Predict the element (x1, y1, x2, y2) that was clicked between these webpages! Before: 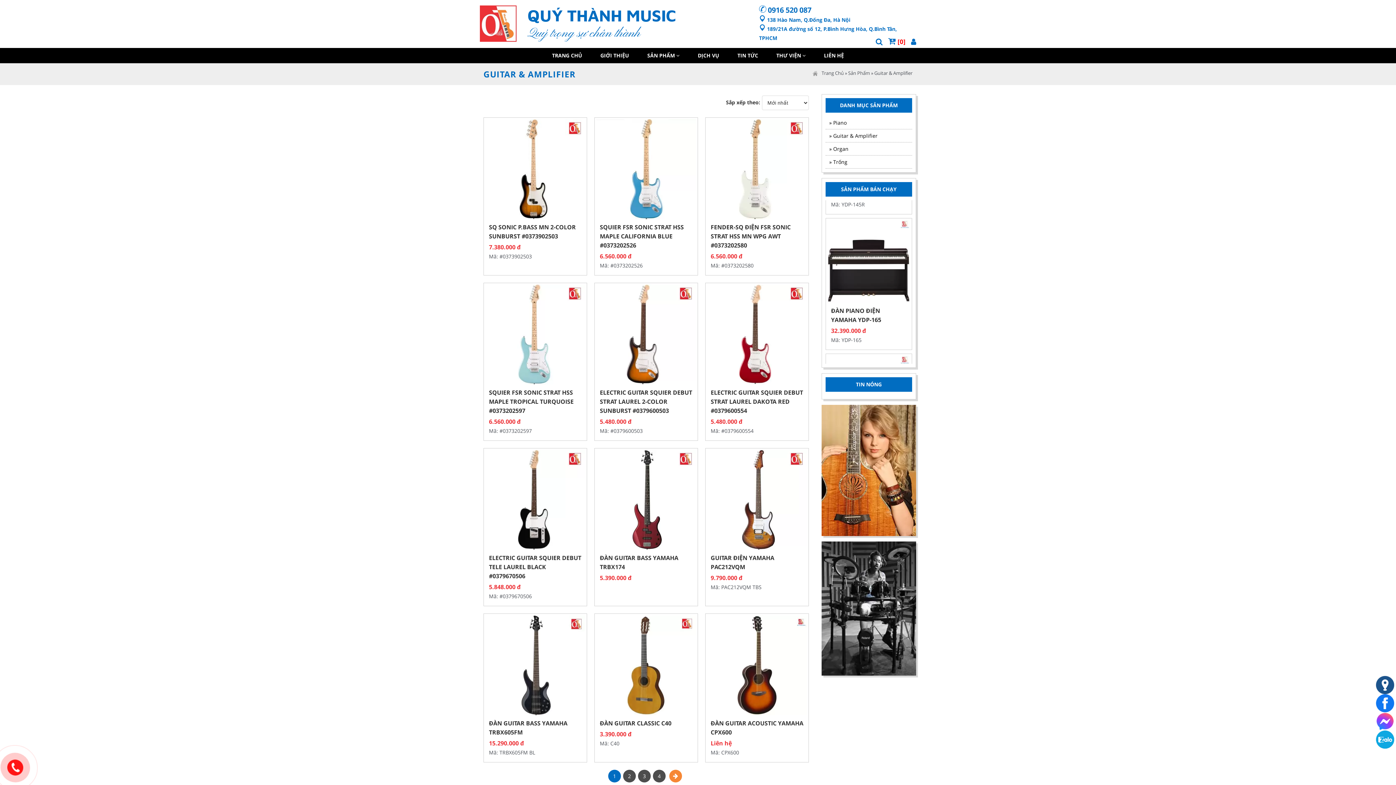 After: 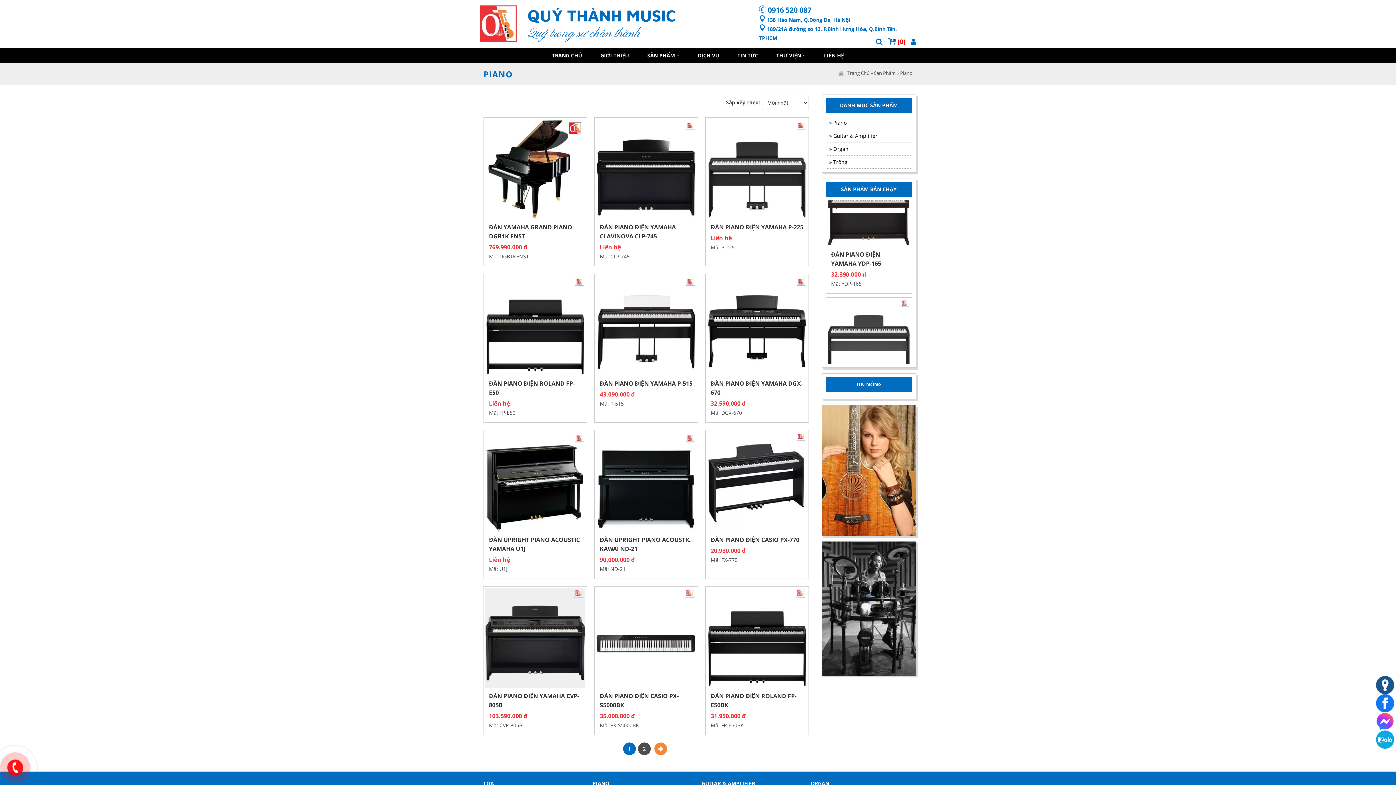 Action: bbox: (825, 116, 912, 129) label: » Piano